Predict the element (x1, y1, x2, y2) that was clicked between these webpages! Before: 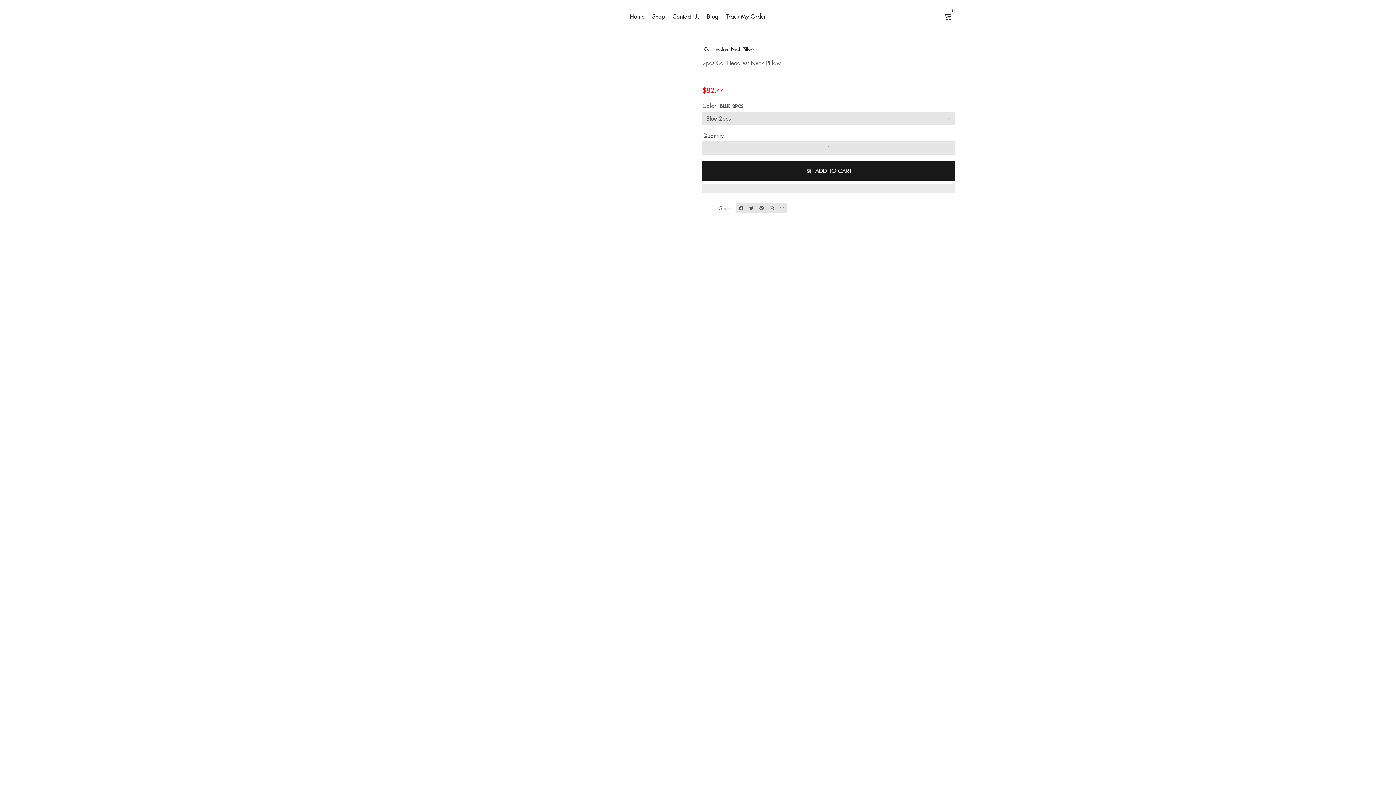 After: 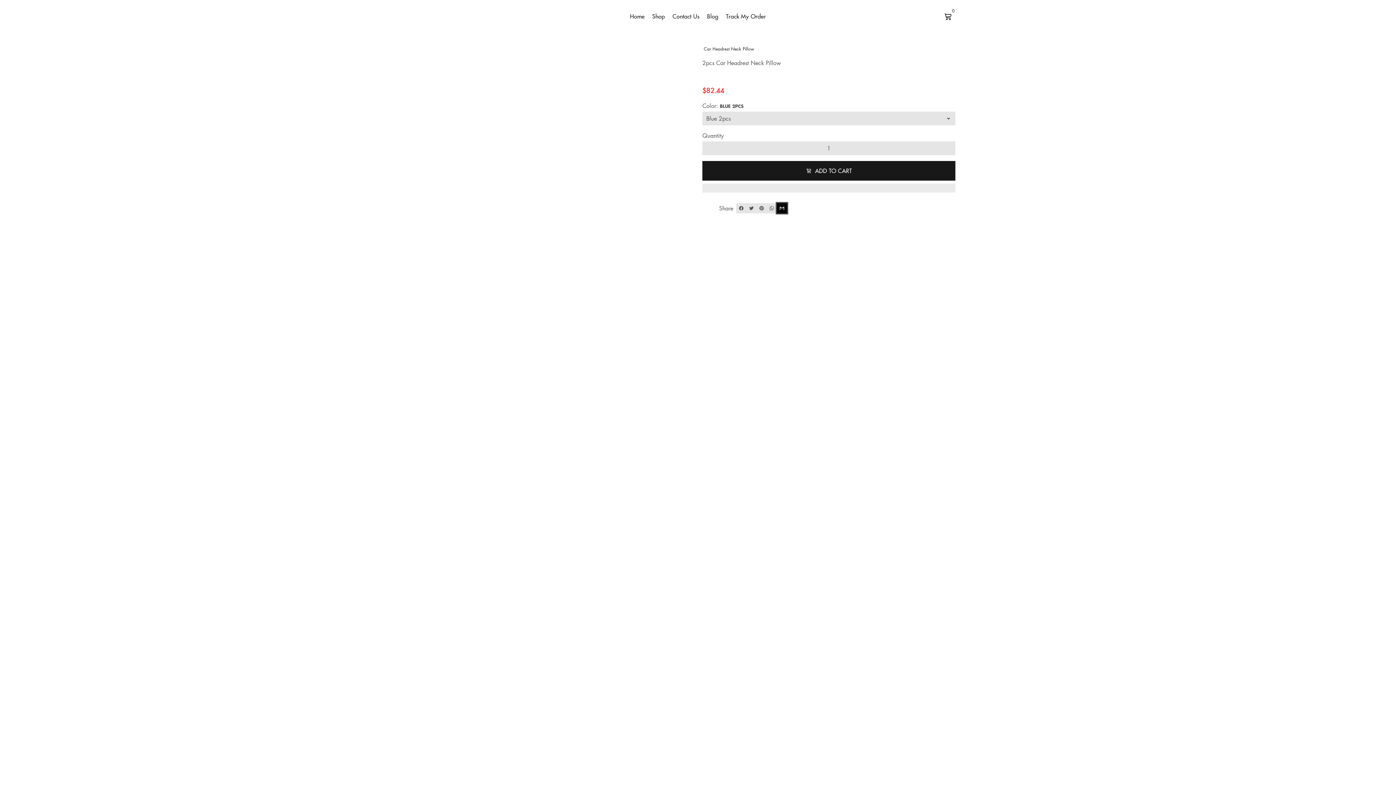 Action: bbox: (777, 203, 787, 213) label: Share by Email